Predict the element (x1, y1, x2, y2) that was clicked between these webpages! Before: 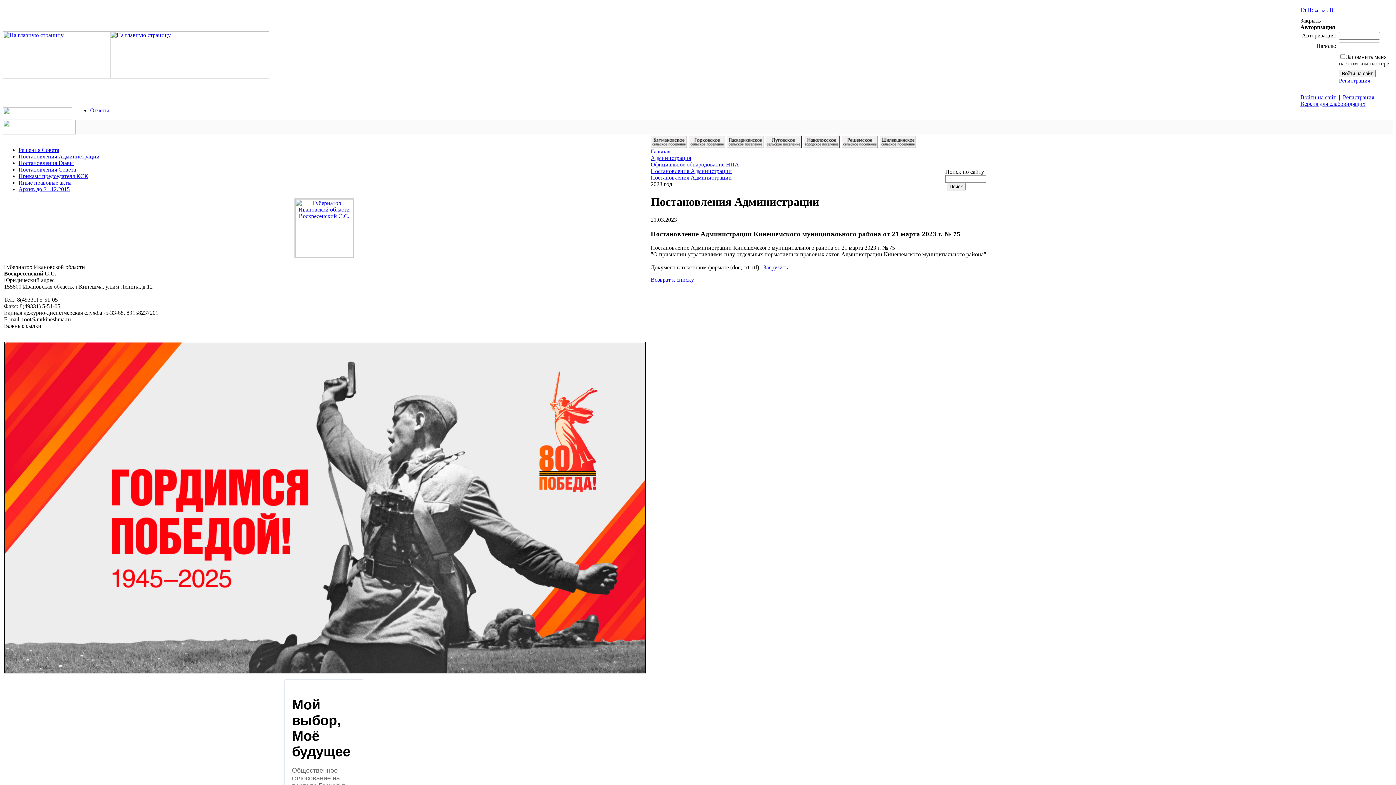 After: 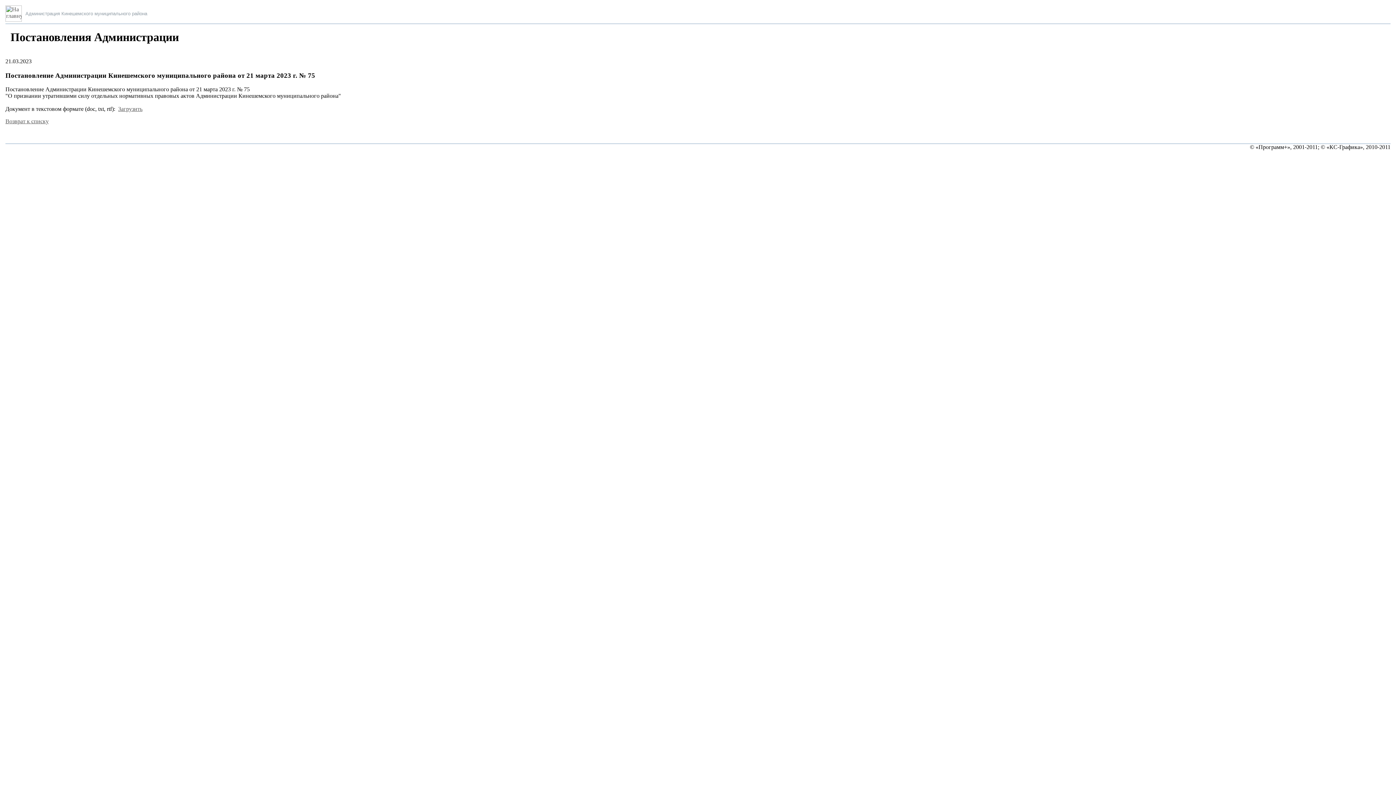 Action: bbox: (1329, 7, 1334, 13)